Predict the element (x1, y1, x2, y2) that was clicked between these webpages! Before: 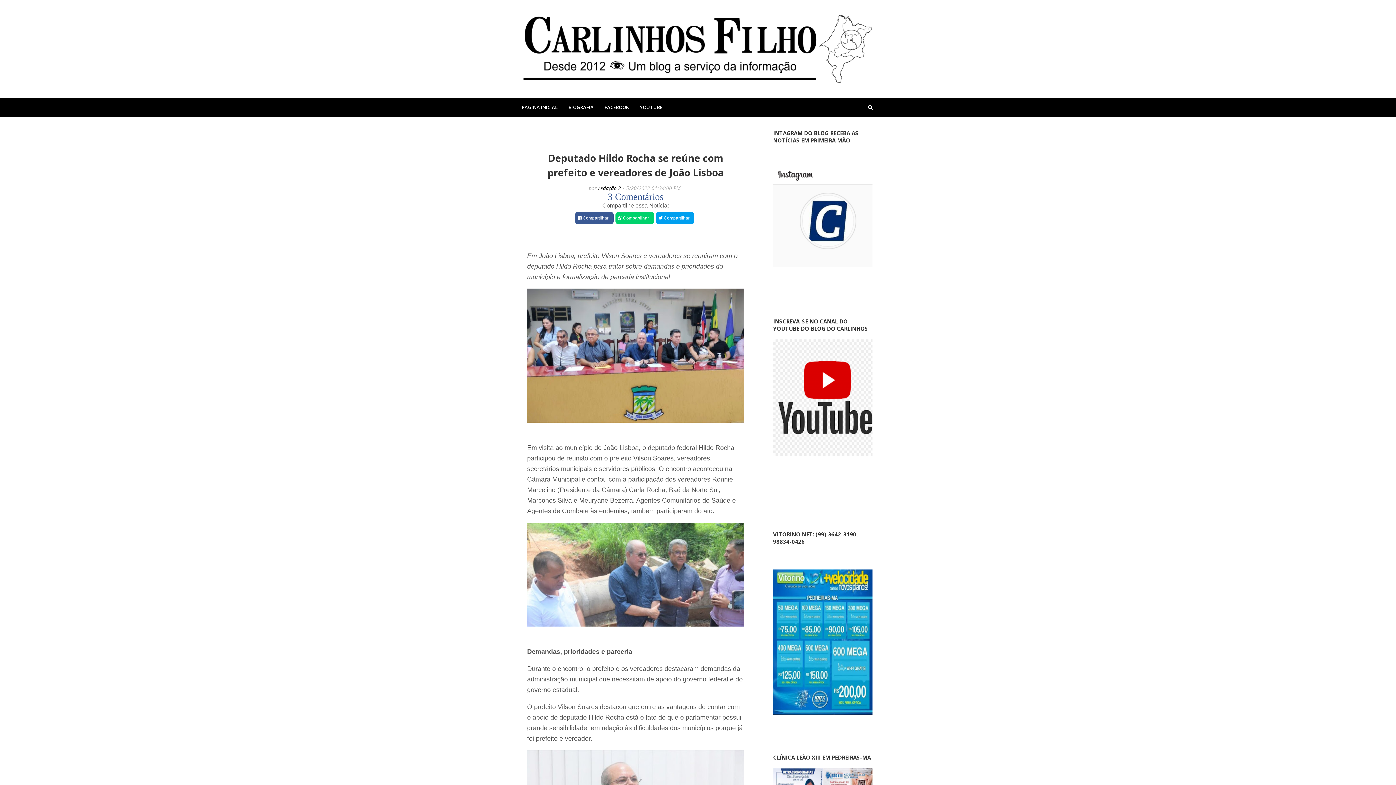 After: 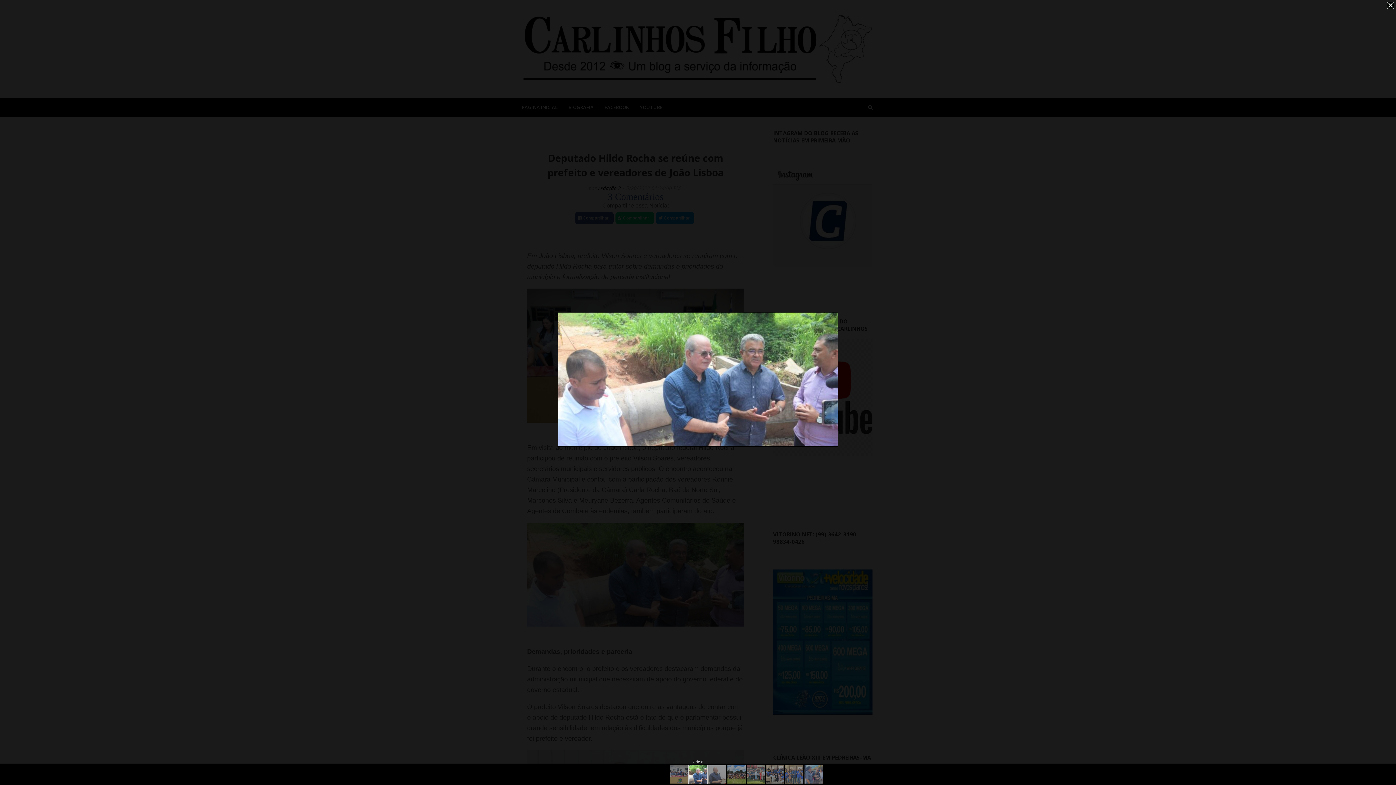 Action: bbox: (527, 619, 744, 628)